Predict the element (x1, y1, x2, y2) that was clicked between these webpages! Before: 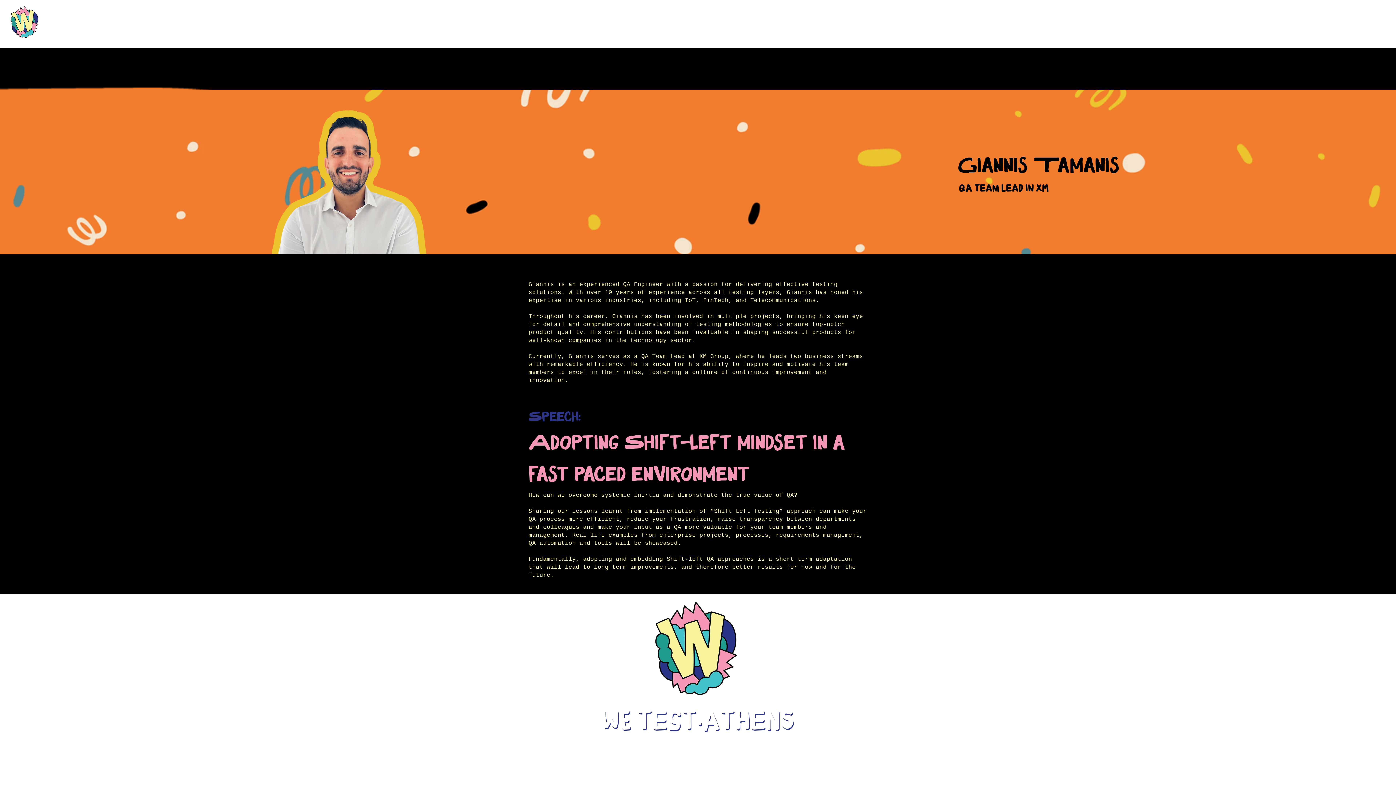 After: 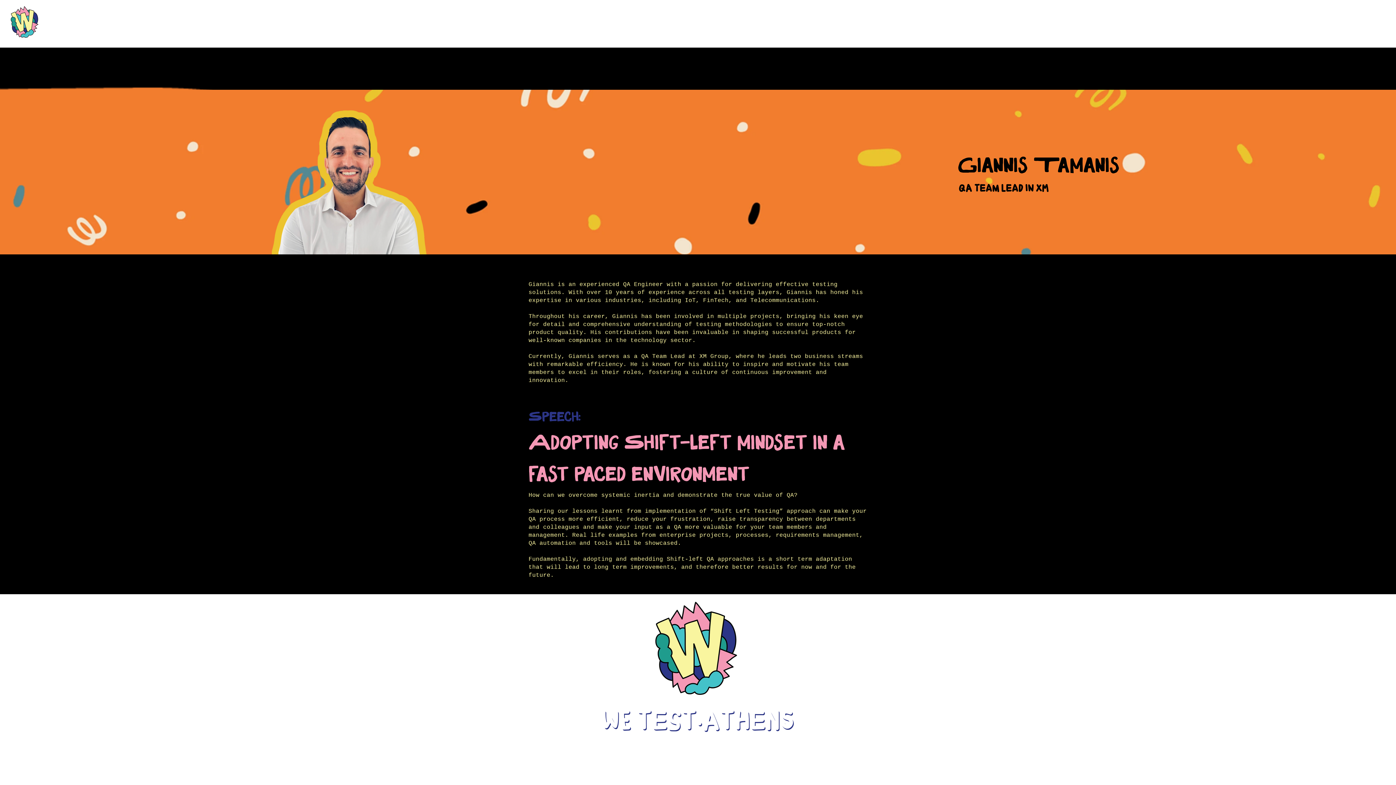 Action: label: WeTest.UX 2025 bbox: (741, 7, 833, 22)